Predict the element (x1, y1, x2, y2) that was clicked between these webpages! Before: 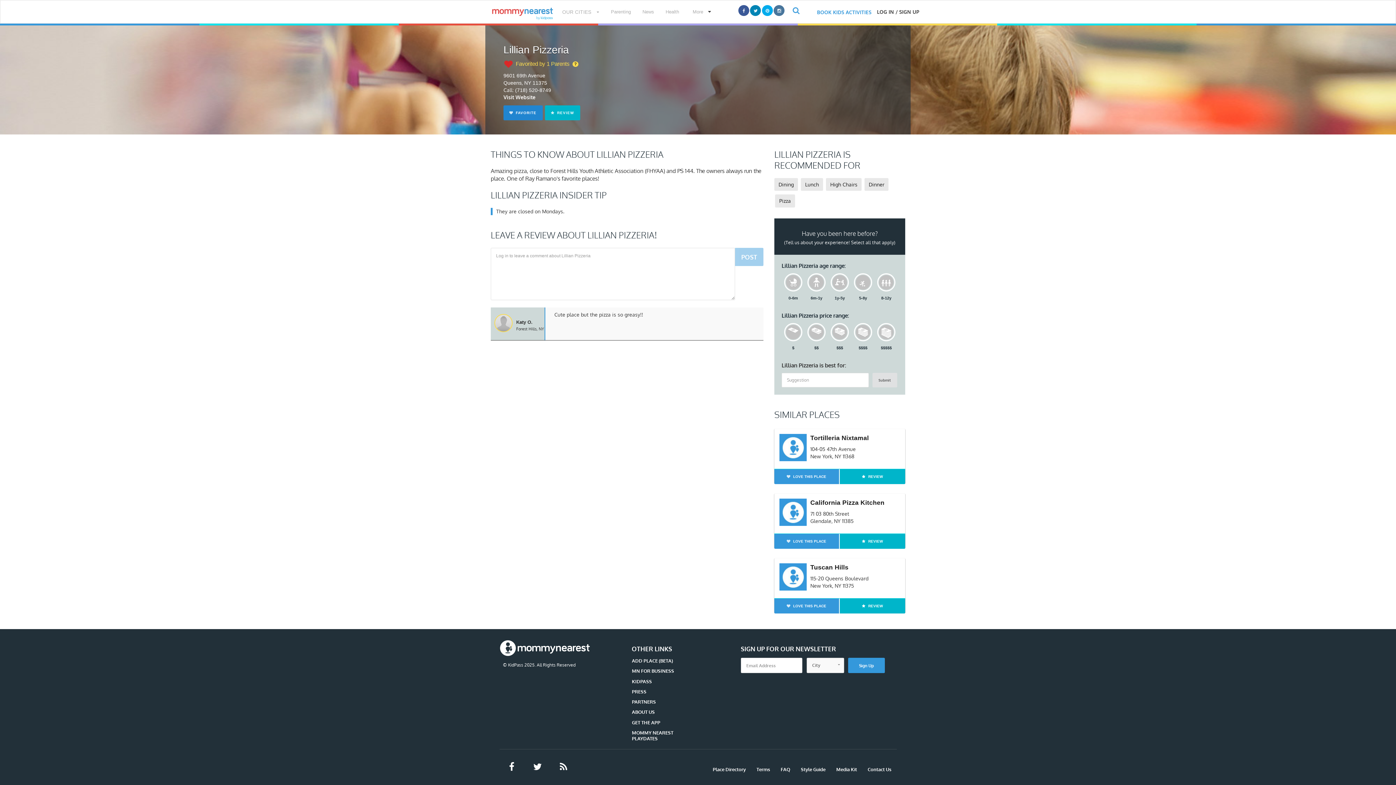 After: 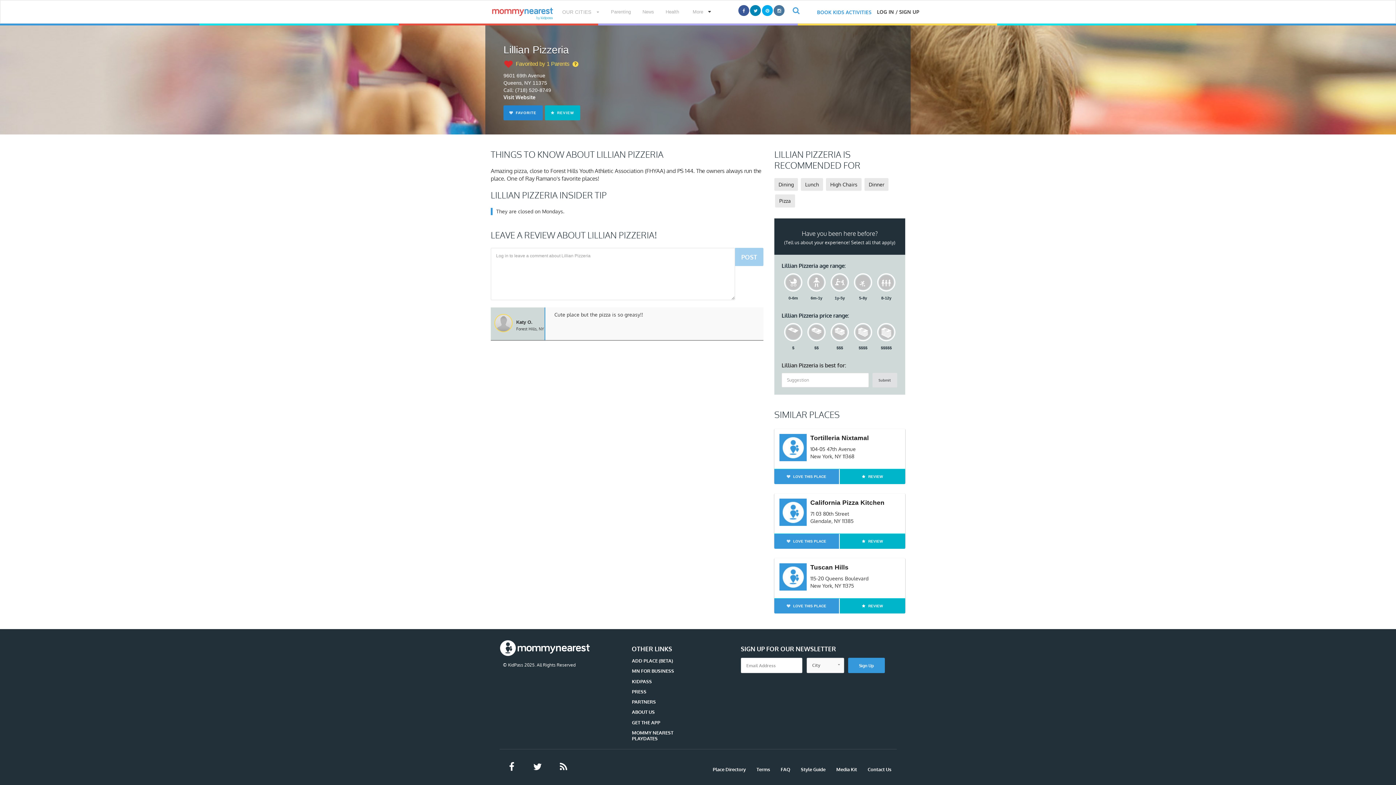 Action: bbox: (811, 5, 877, 18) label: BOOK KIDS ACTIVITIES